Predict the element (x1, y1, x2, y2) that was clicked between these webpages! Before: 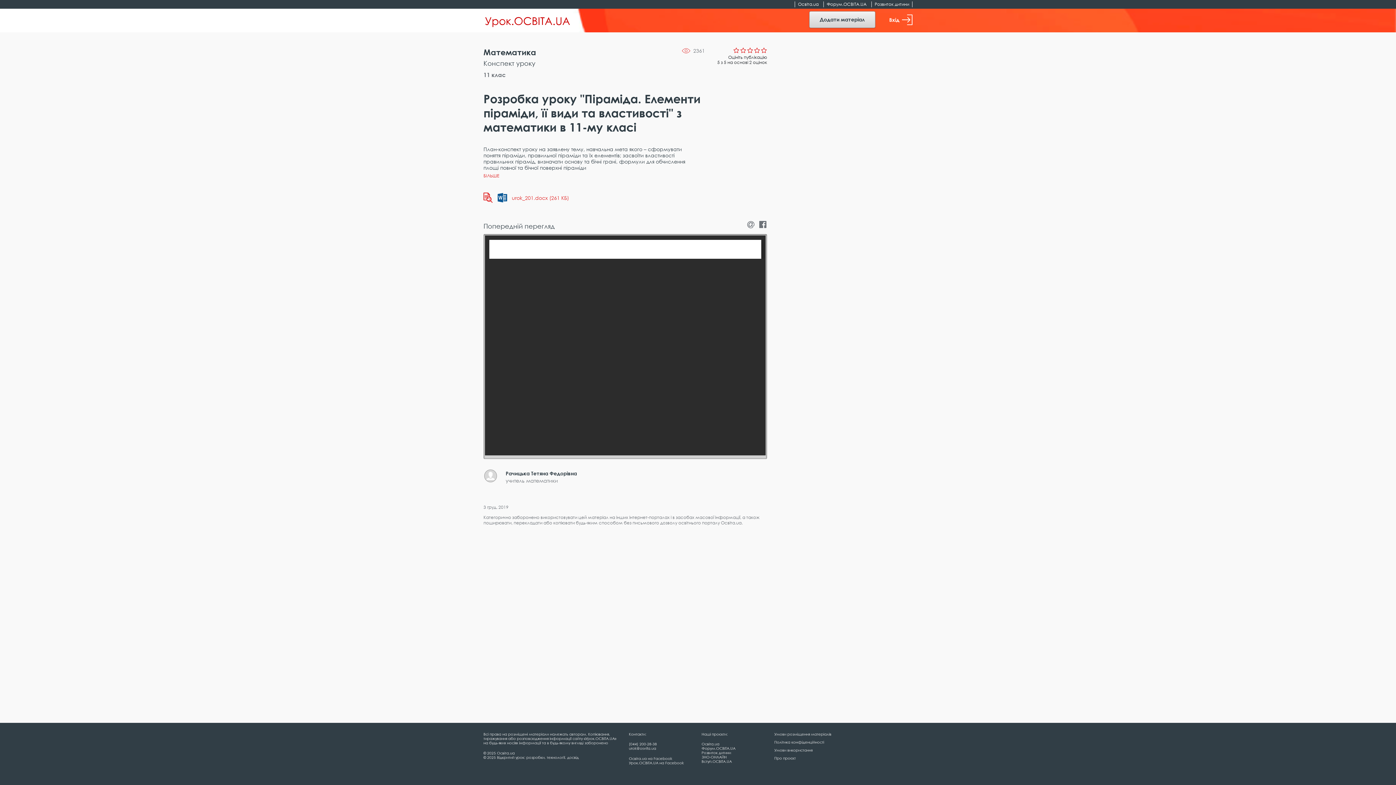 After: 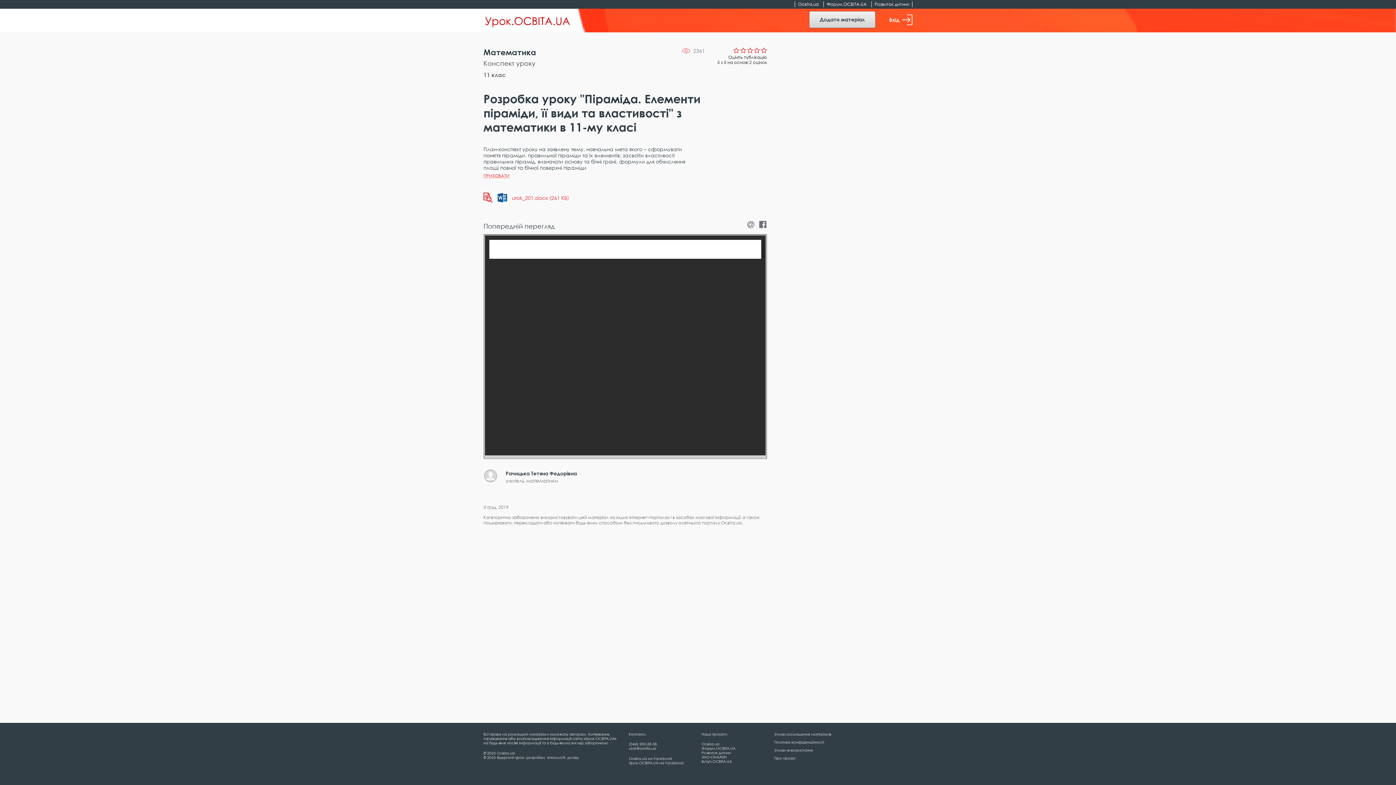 Action: bbox: (483, 172, 501, 179)